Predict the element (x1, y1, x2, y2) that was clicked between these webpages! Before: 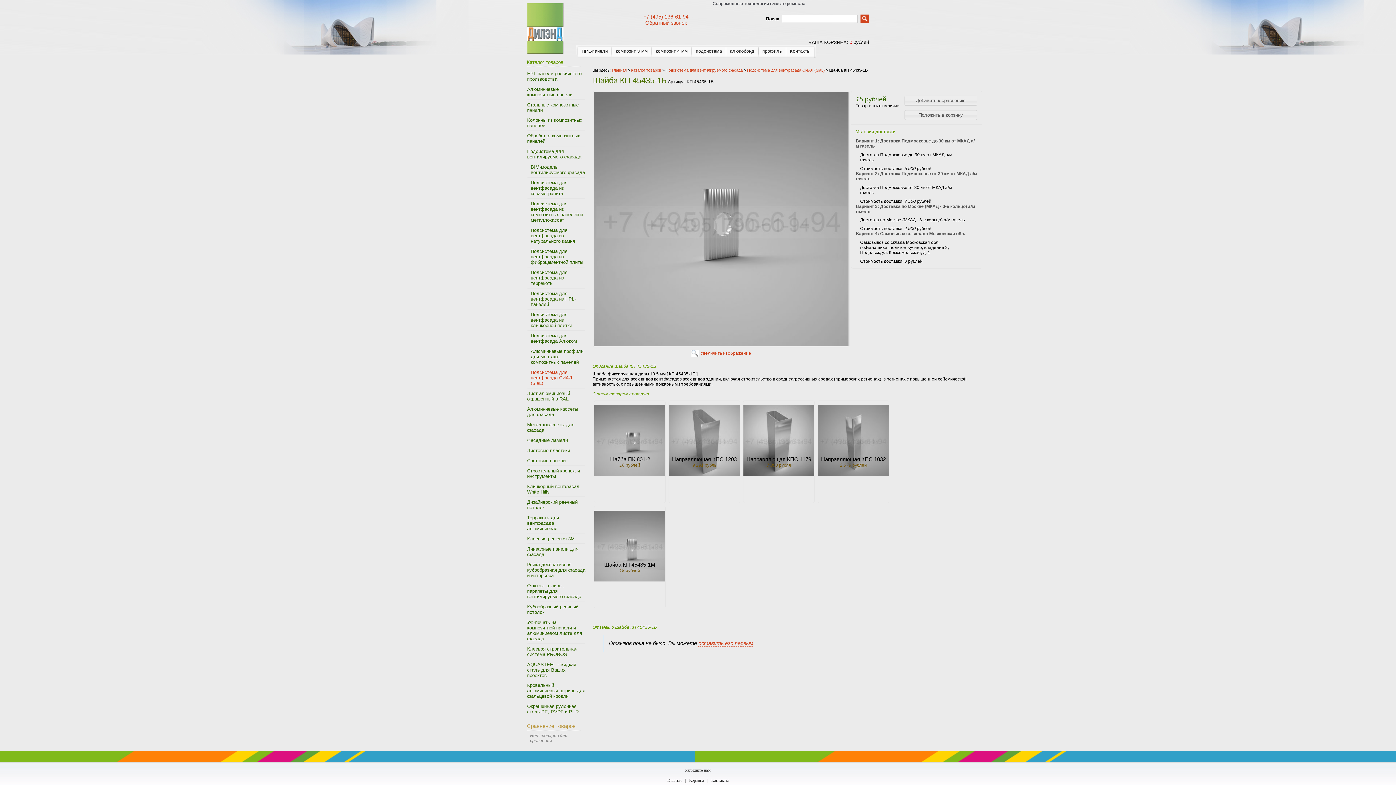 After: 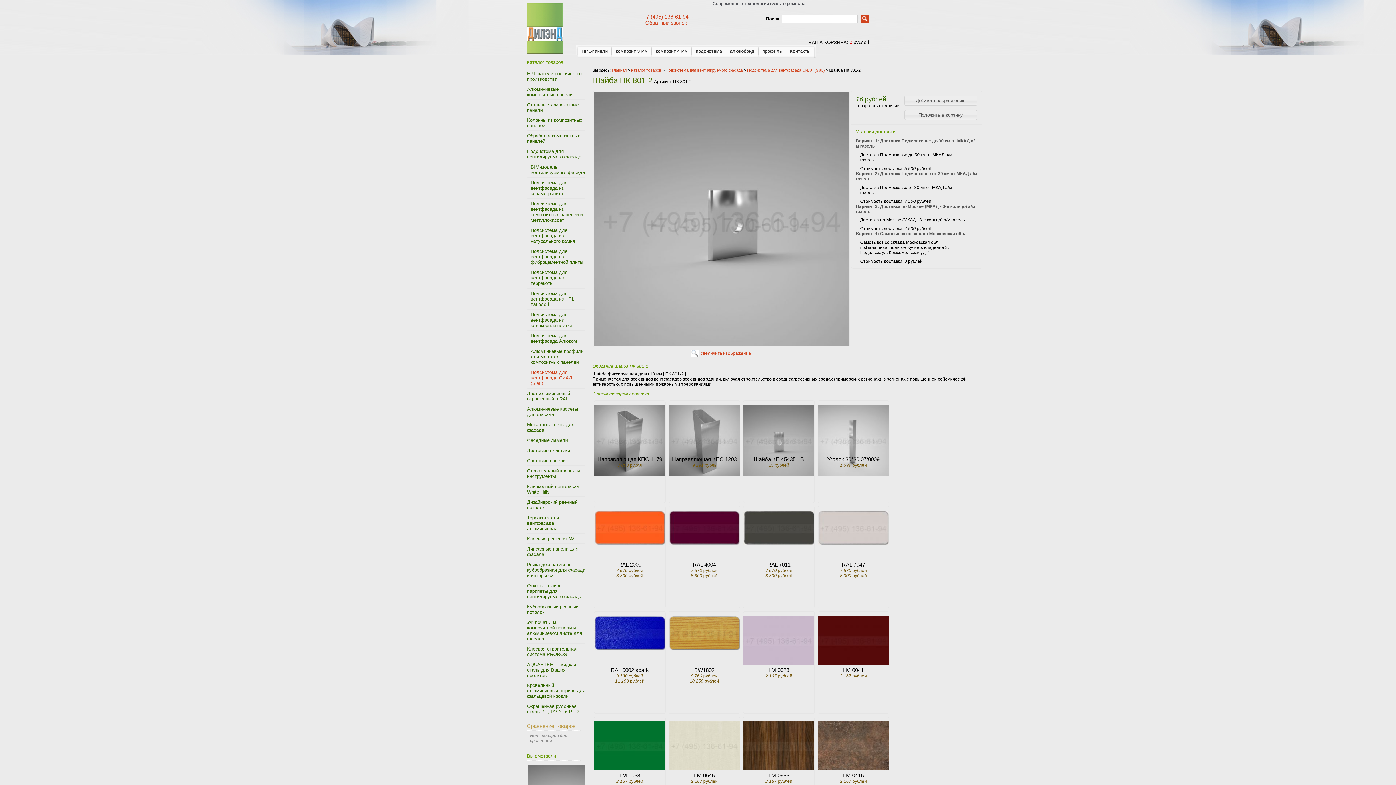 Action: label: 16 рублей bbox: (619, 462, 640, 467)